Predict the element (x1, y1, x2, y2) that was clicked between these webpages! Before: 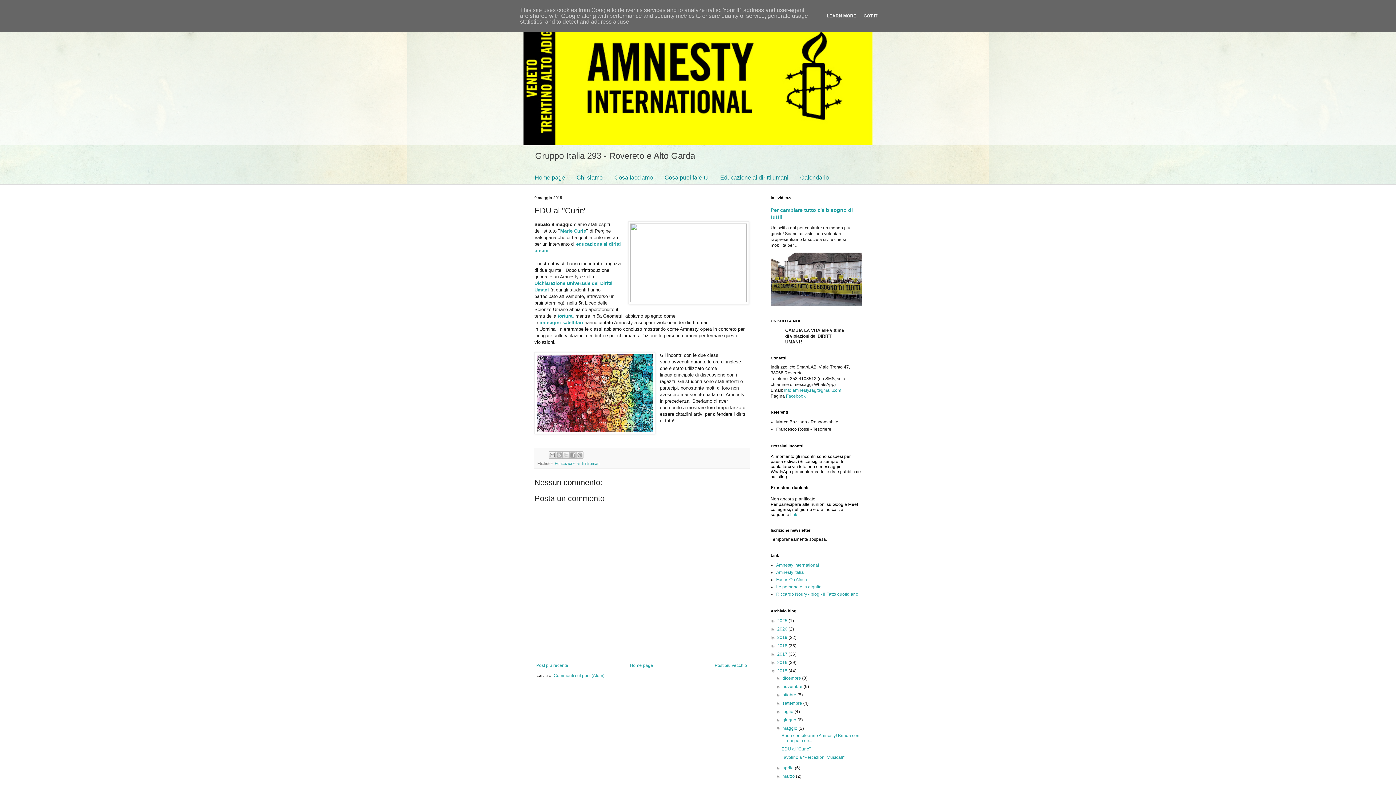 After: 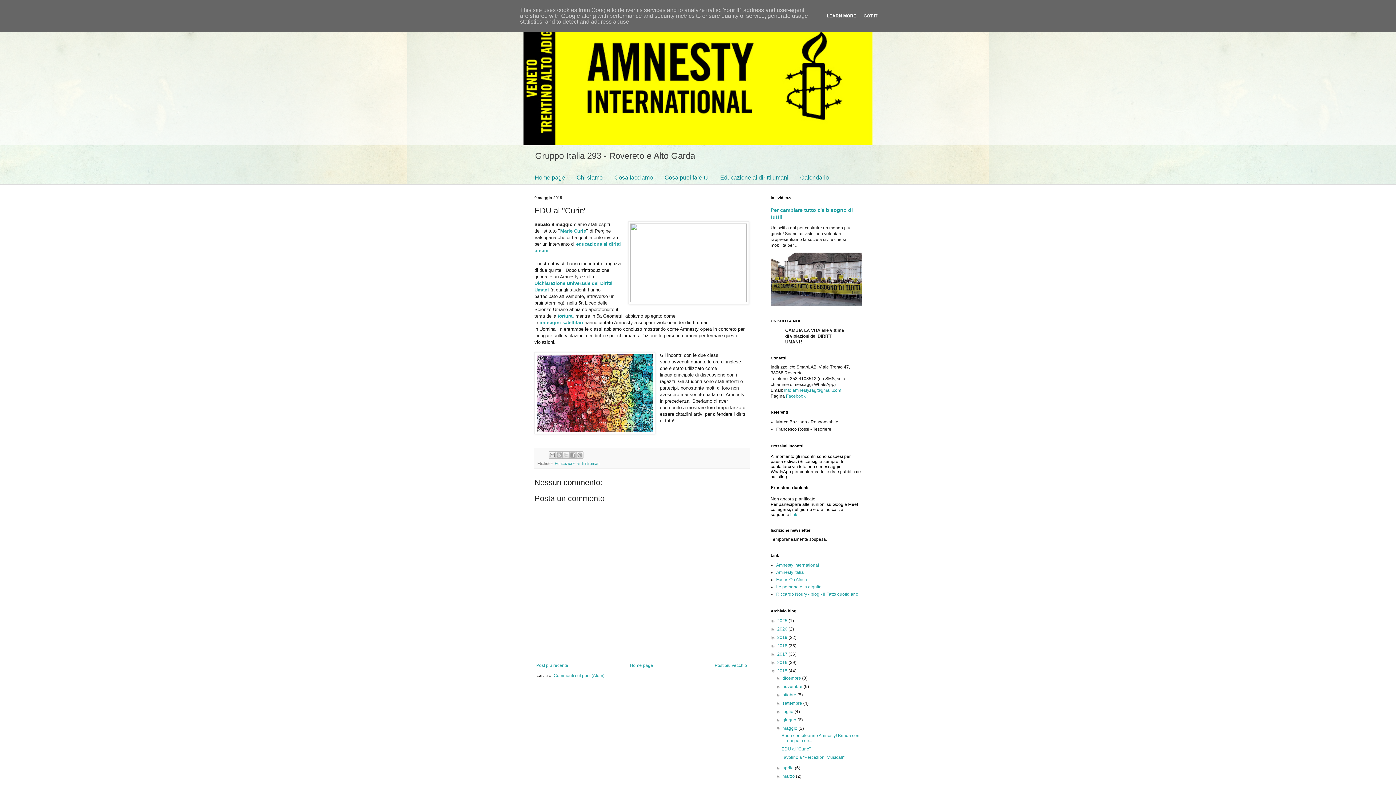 Action: label: LEARN MORE bbox: (824, 13, 858, 18)